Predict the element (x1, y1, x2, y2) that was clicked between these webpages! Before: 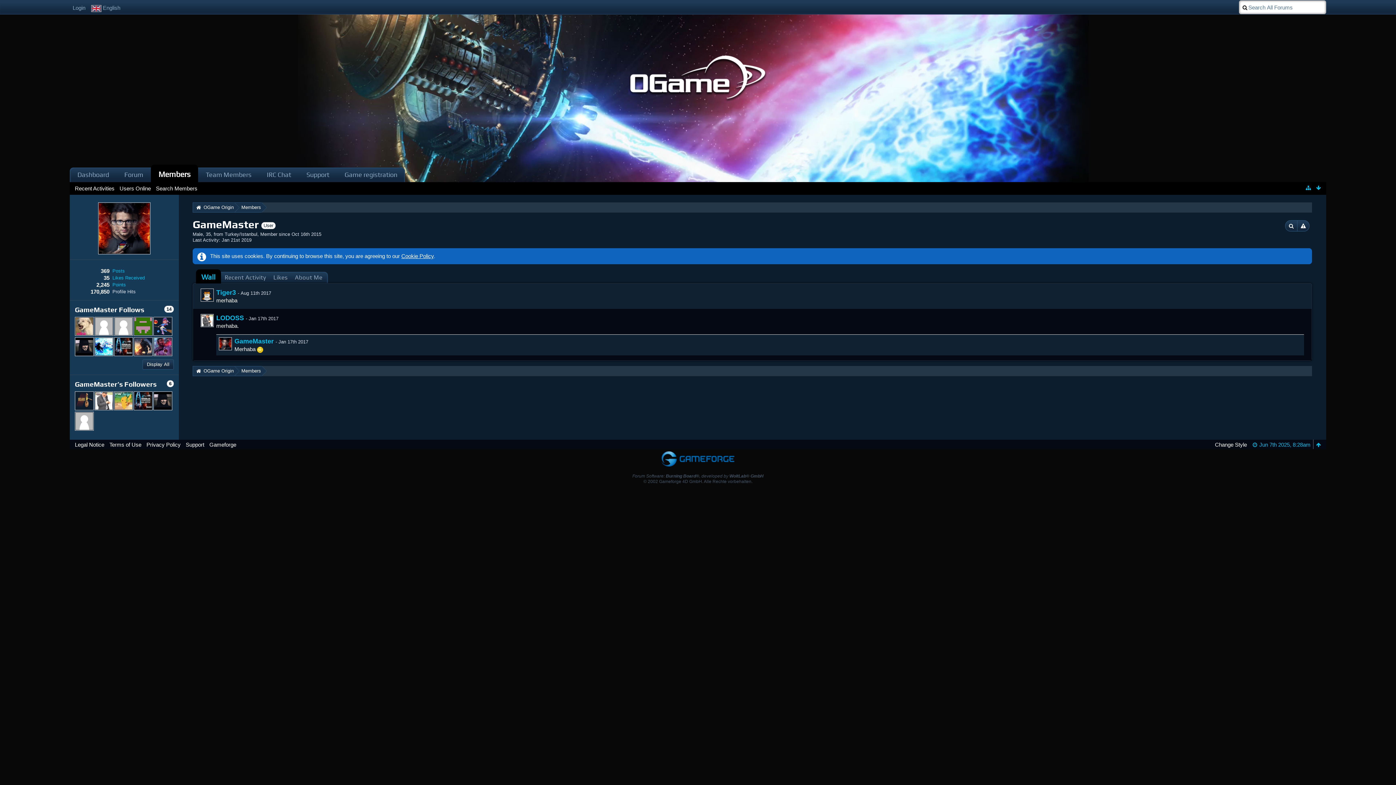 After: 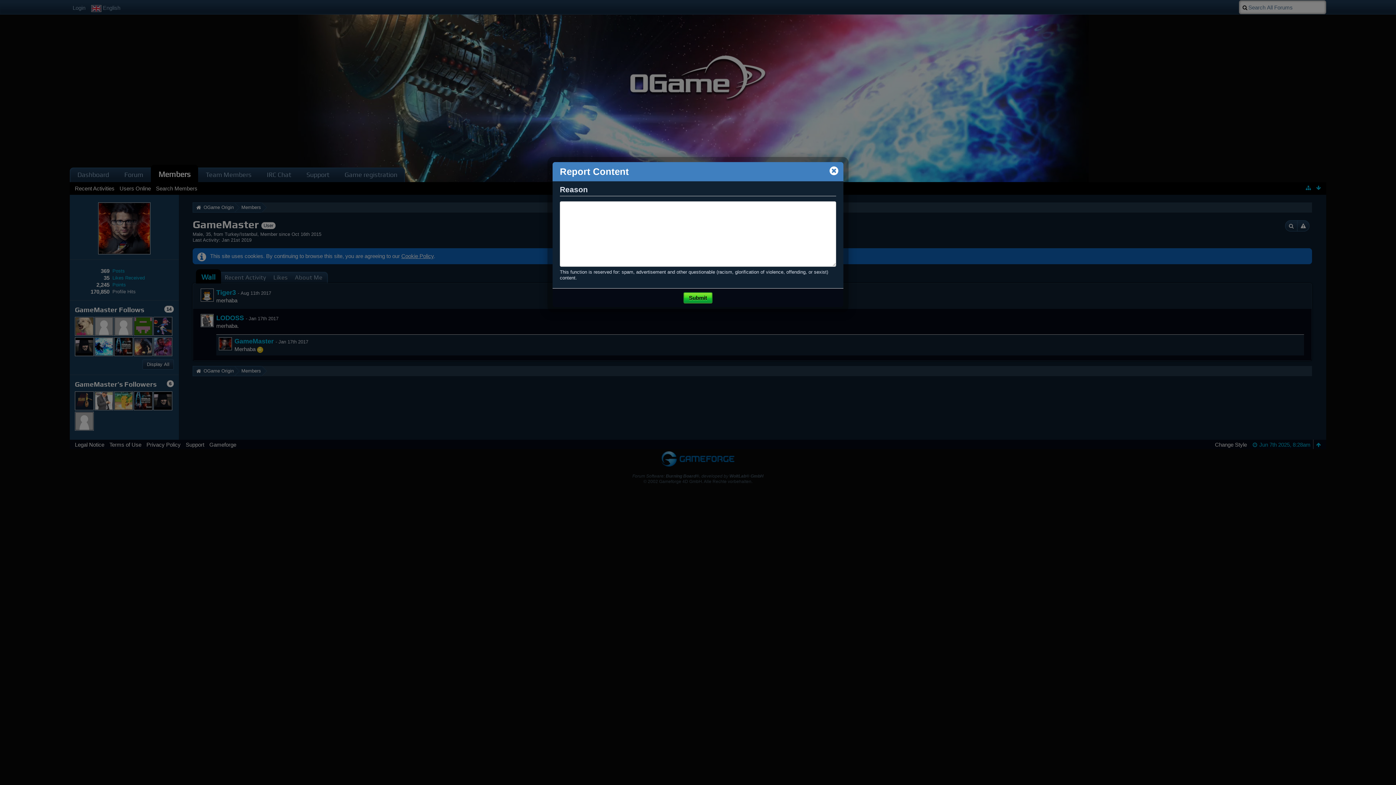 Action: bbox: (1290, 314, 1299, 323)